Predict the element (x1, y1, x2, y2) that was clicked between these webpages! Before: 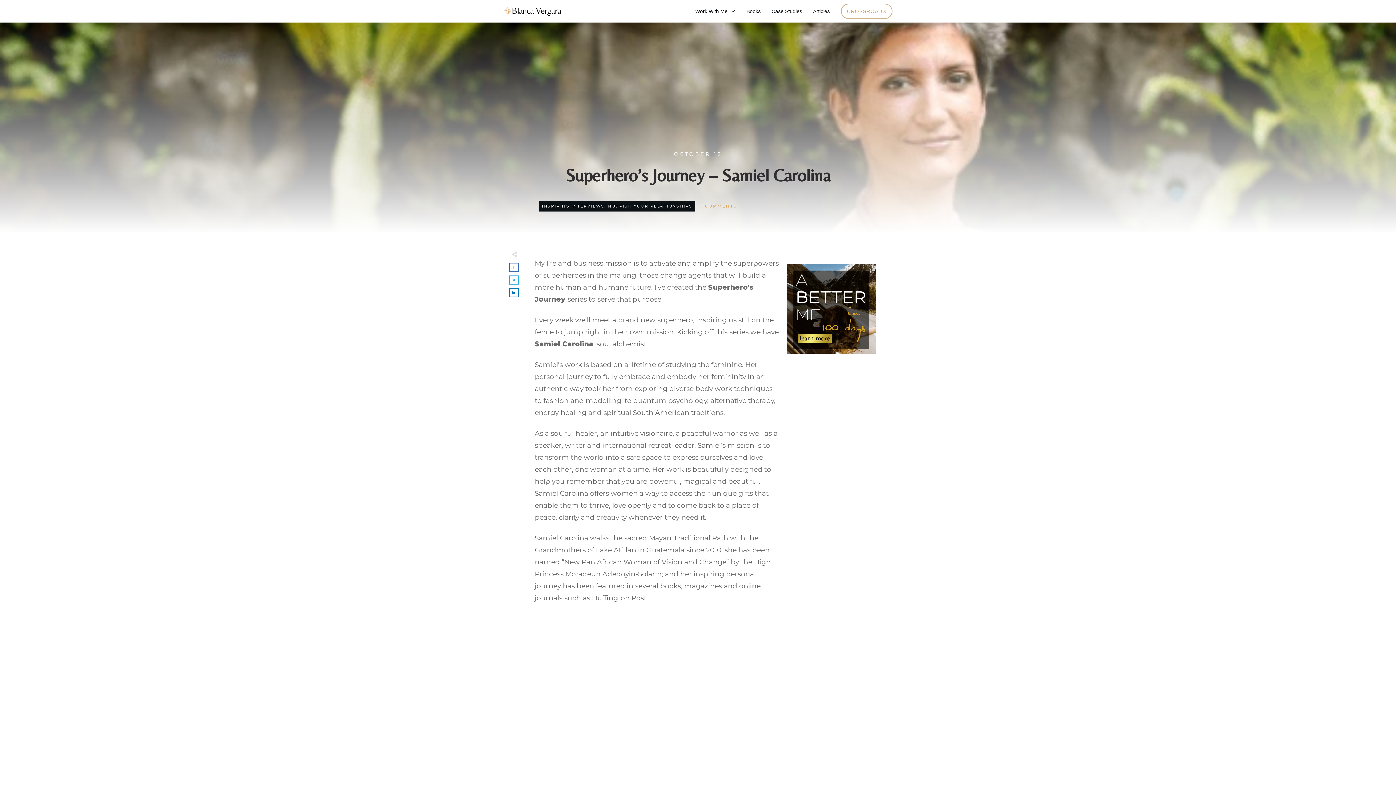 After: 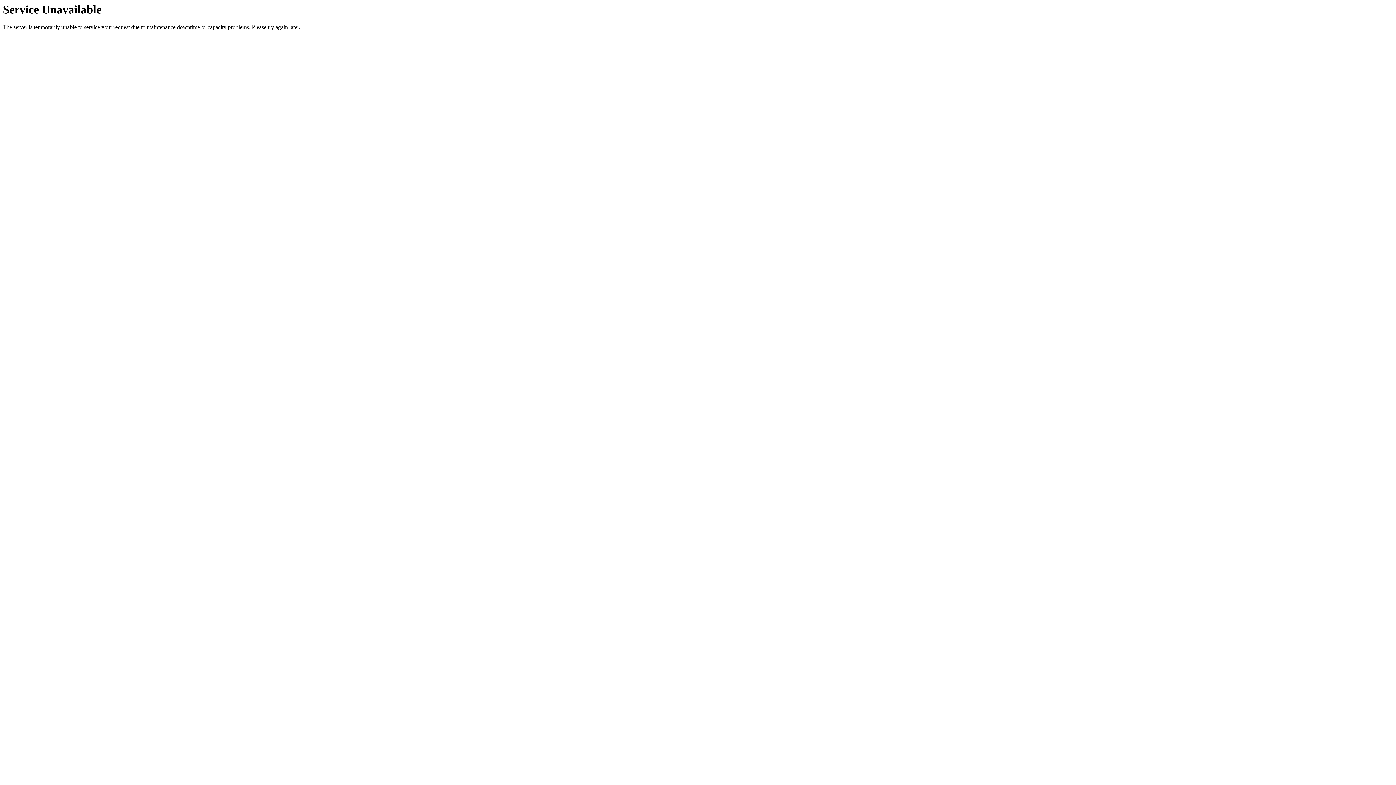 Action: bbox: (503, 6, 562, 15)